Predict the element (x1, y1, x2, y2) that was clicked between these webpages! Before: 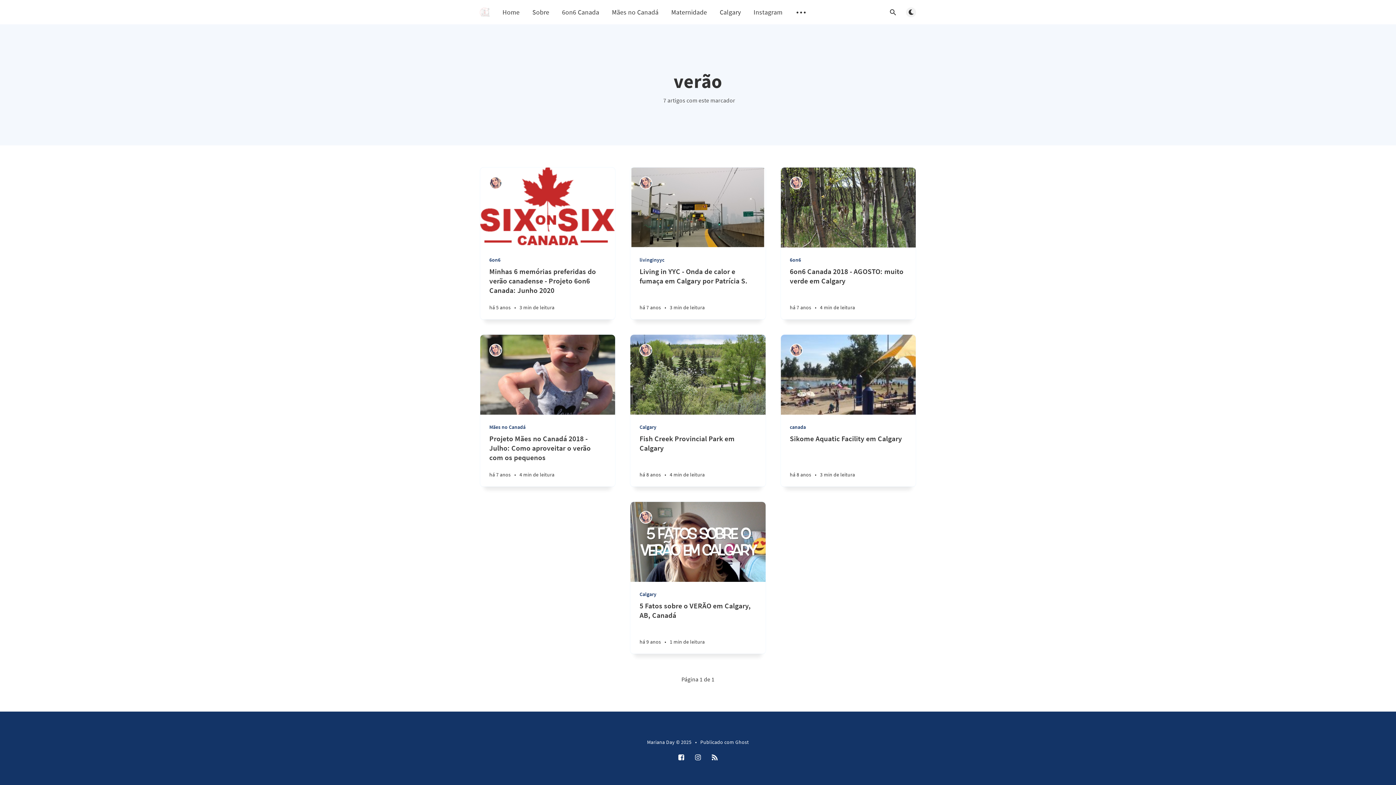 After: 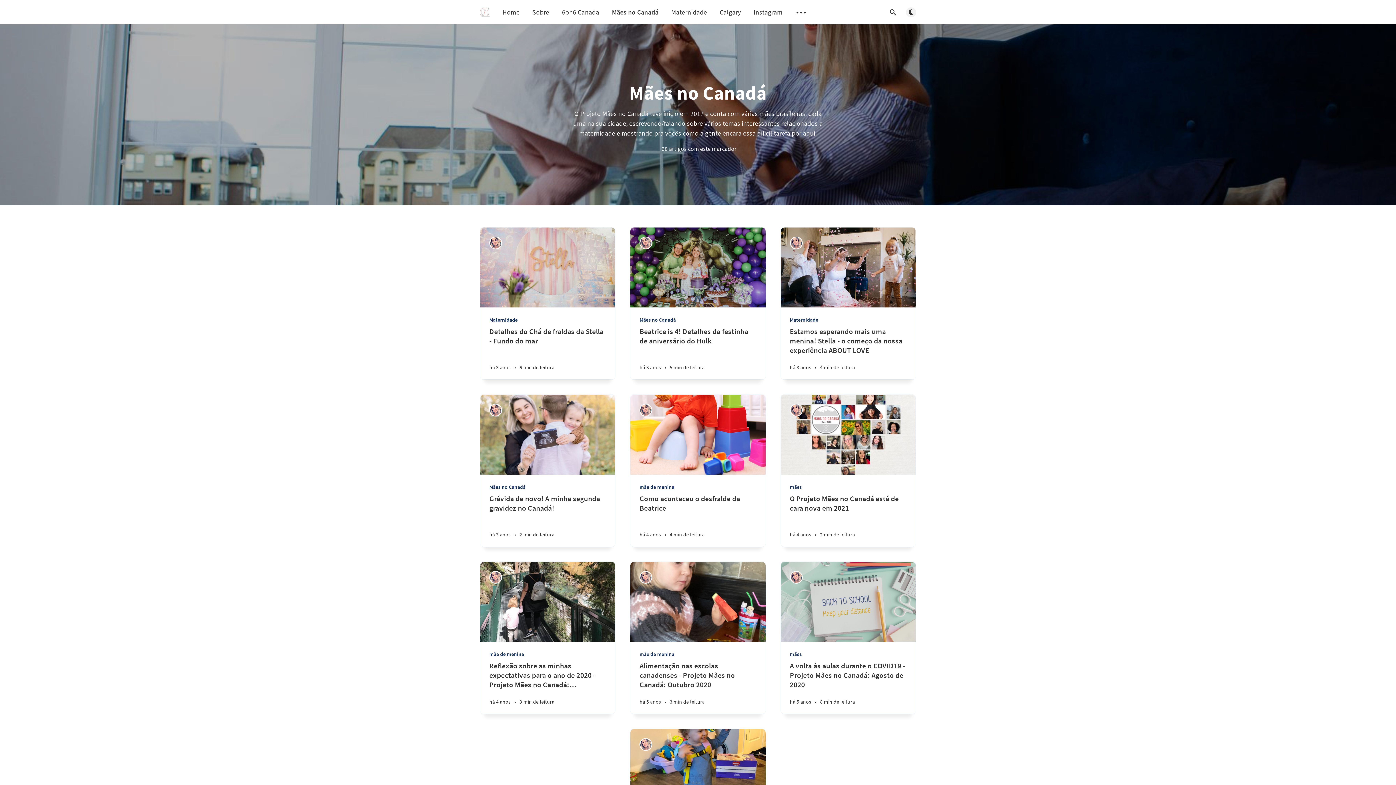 Action: bbox: (489, 424, 608, 430) label: Mães no Canadá